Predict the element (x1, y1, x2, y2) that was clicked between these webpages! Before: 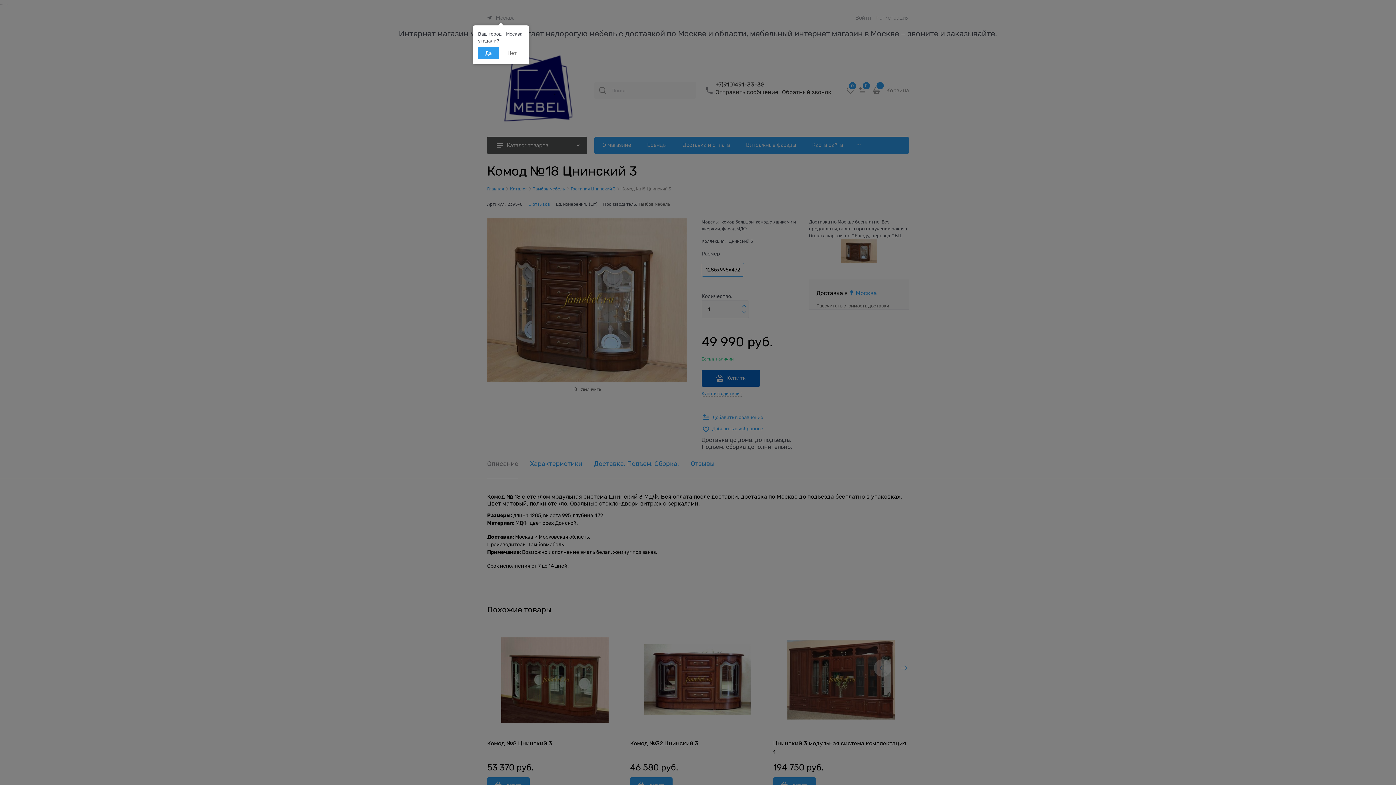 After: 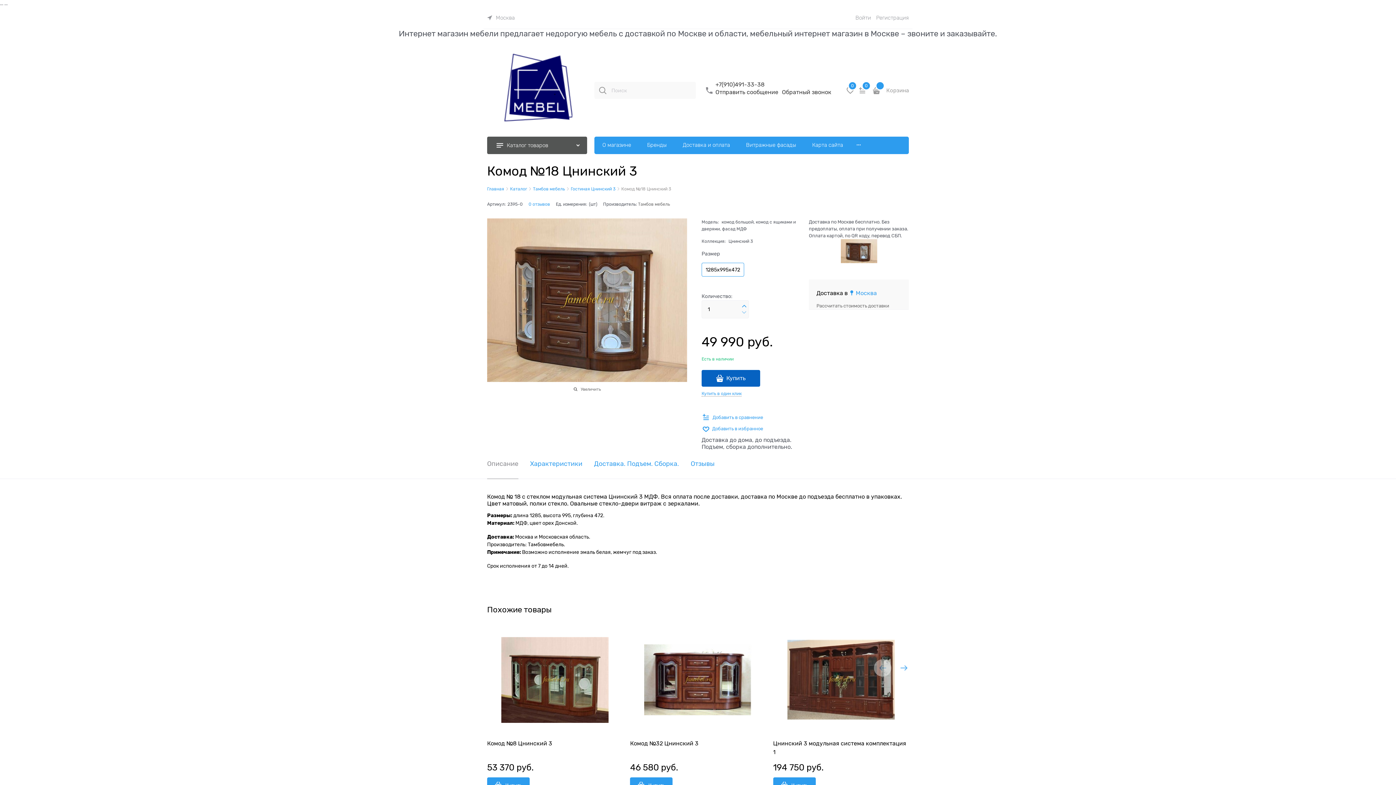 Action: label: Да bbox: (478, 46, 499, 59)